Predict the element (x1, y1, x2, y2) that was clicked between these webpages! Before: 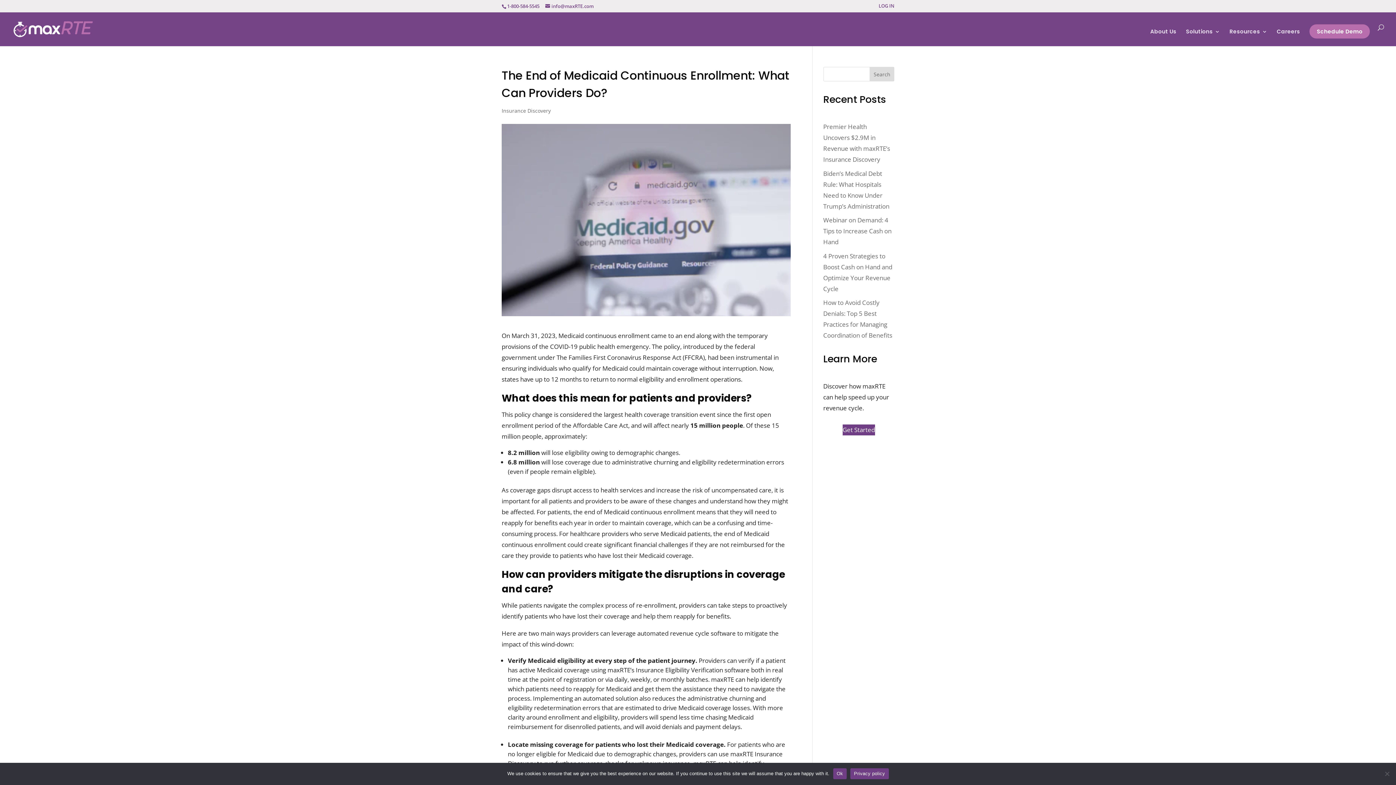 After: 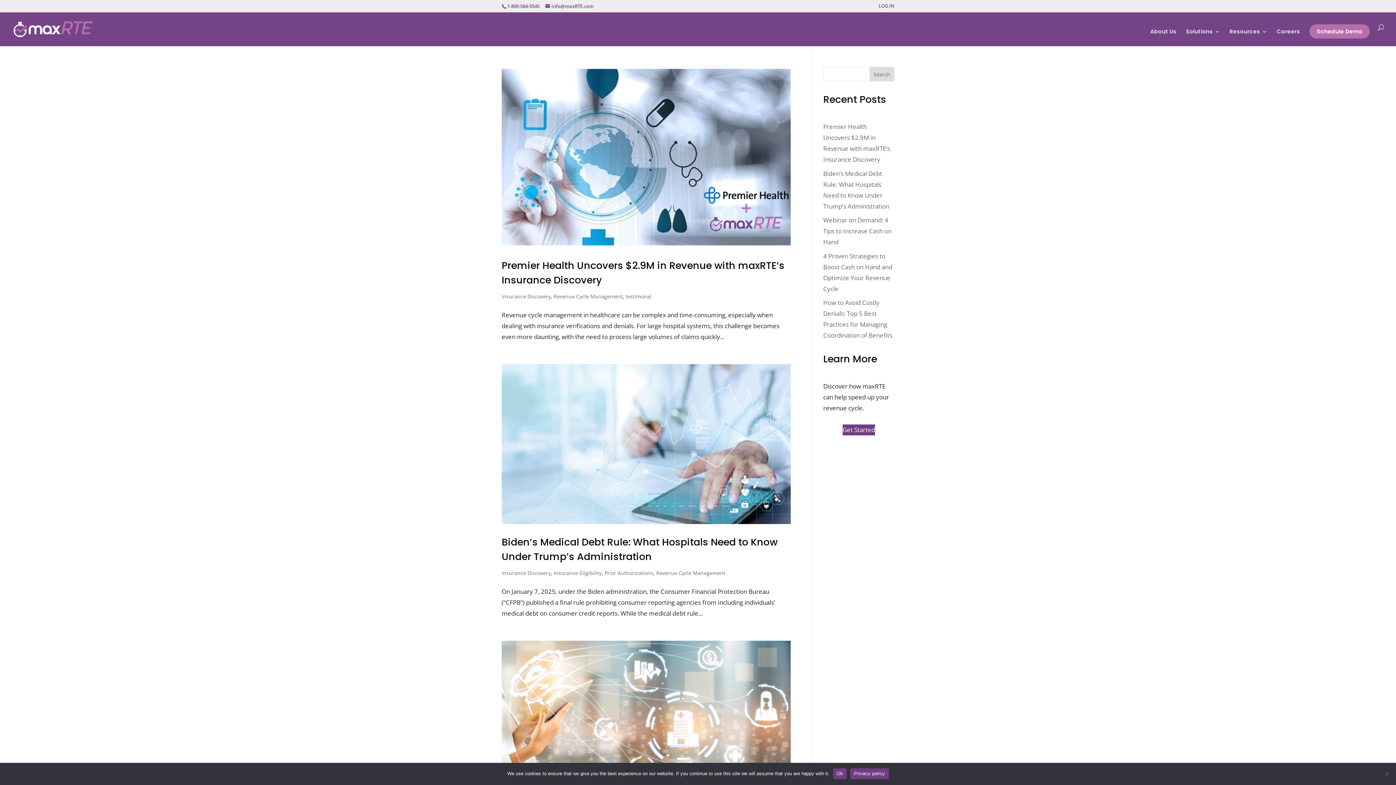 Action: bbox: (501, 107, 550, 114) label: Insurance Discovery